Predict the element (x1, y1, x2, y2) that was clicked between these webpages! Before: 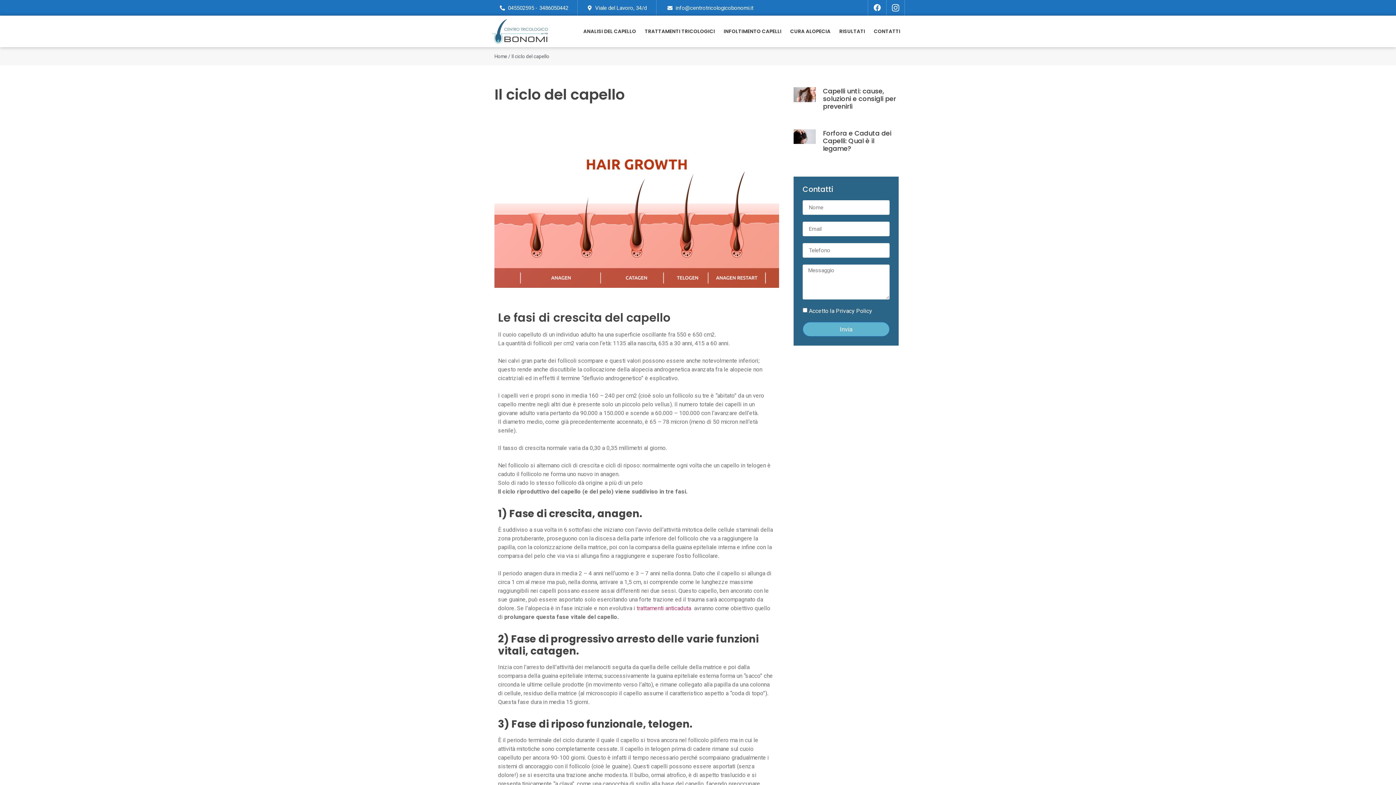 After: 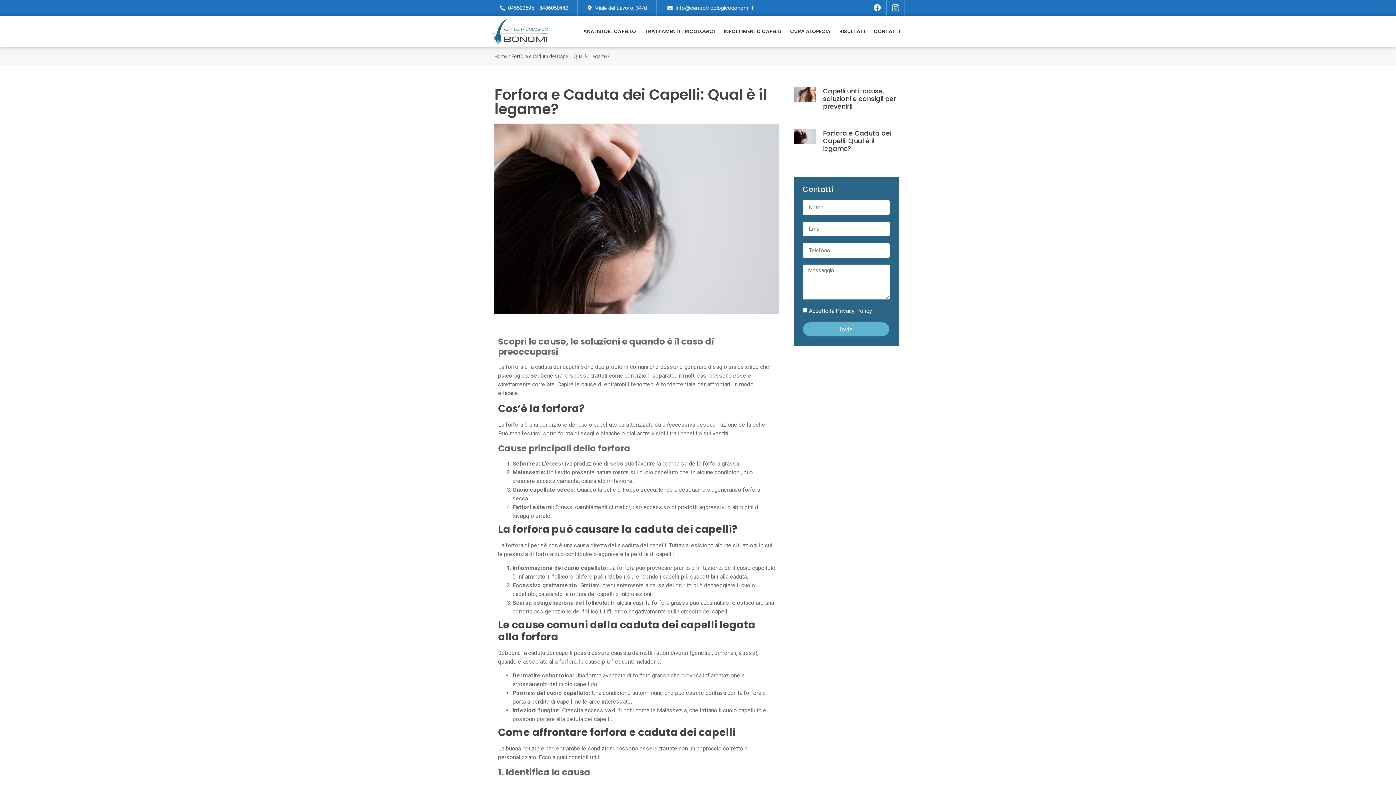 Action: bbox: (793, 129, 815, 158)